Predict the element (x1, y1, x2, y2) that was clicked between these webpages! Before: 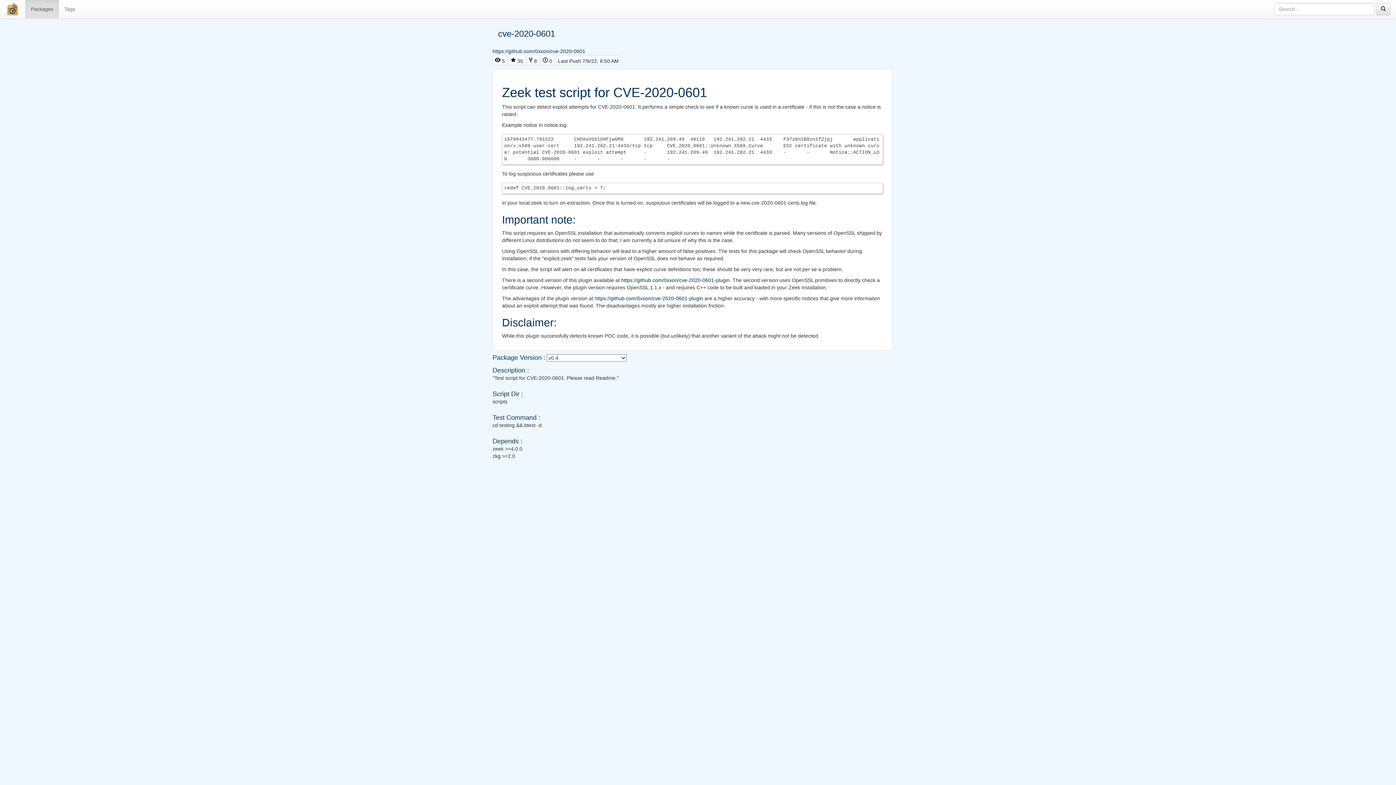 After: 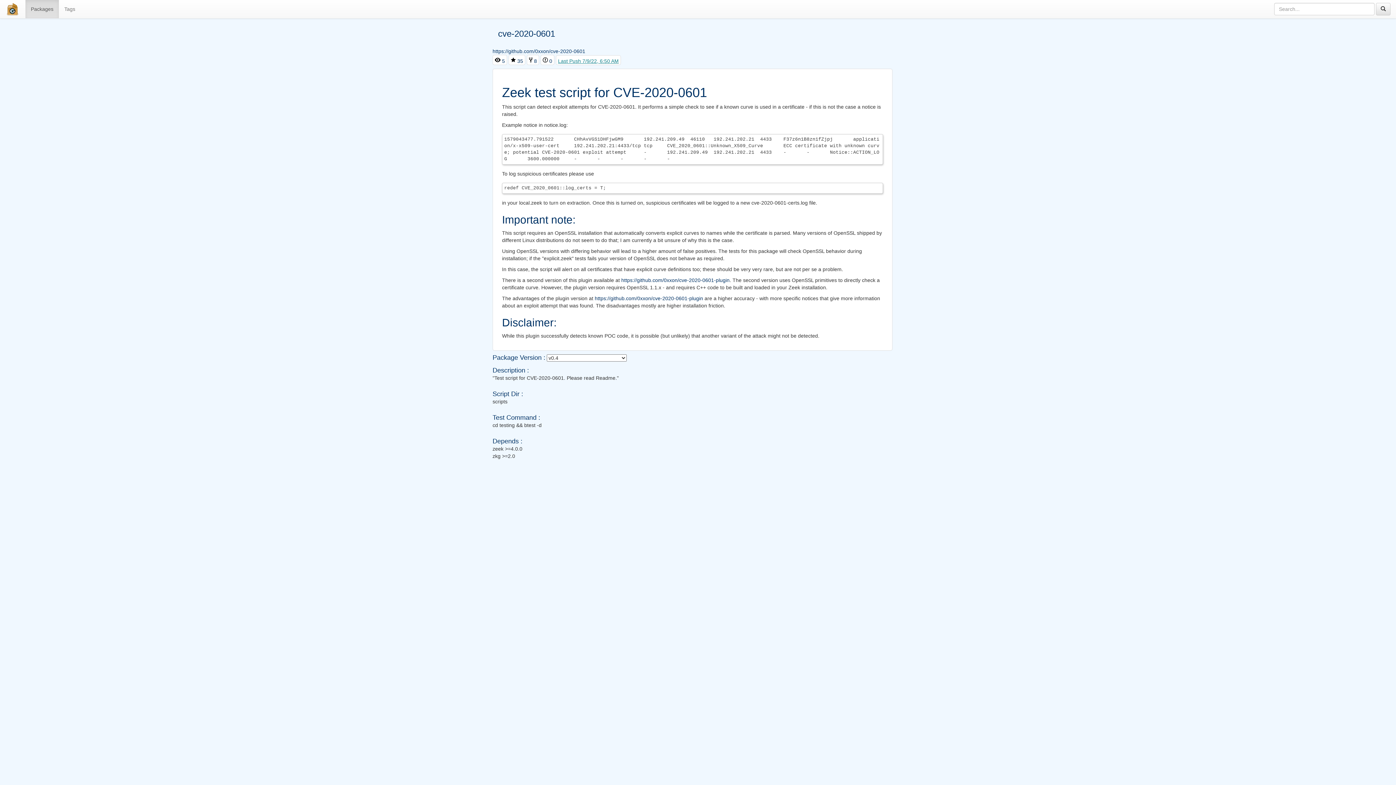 Action: bbox: (556, 55, 621, 65) label: Last Push 7/9/22, 6:50 AM